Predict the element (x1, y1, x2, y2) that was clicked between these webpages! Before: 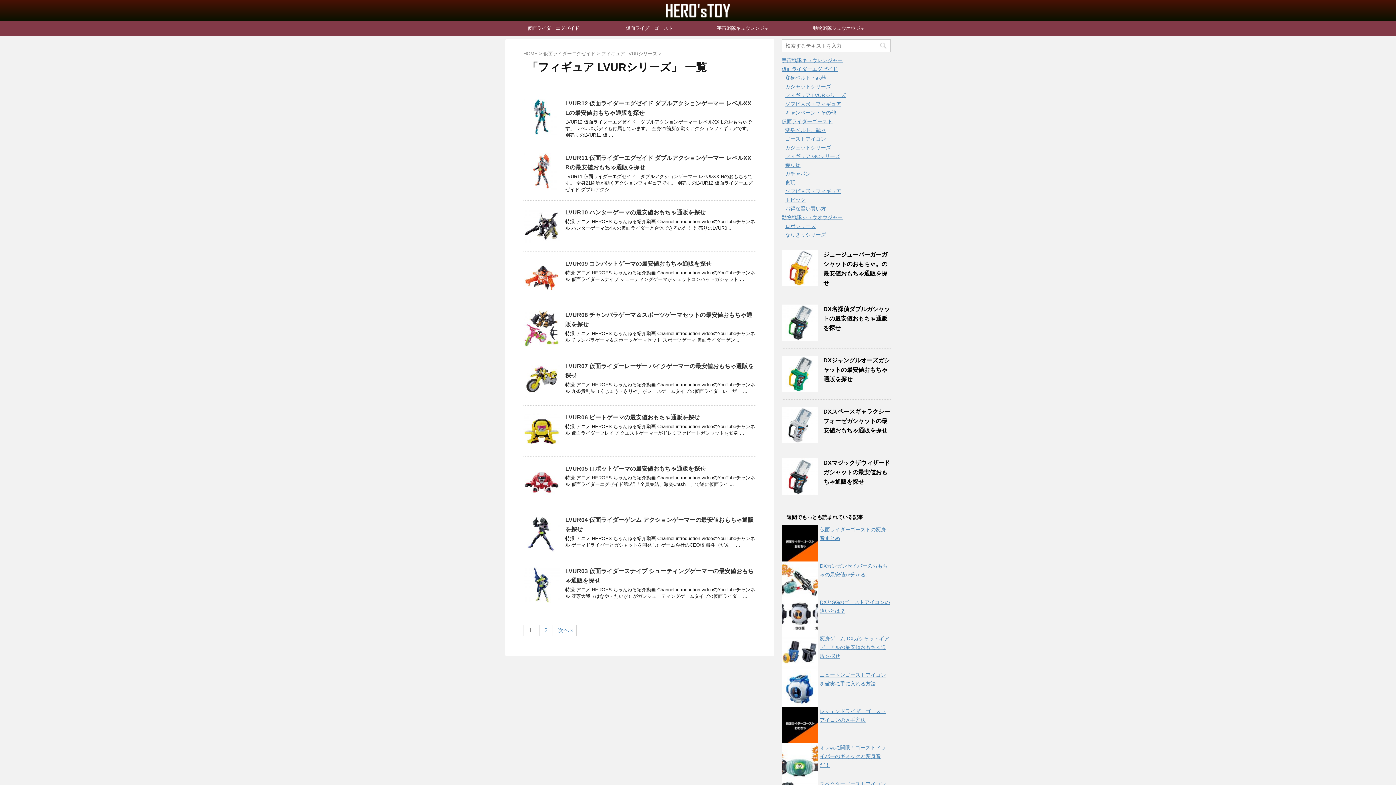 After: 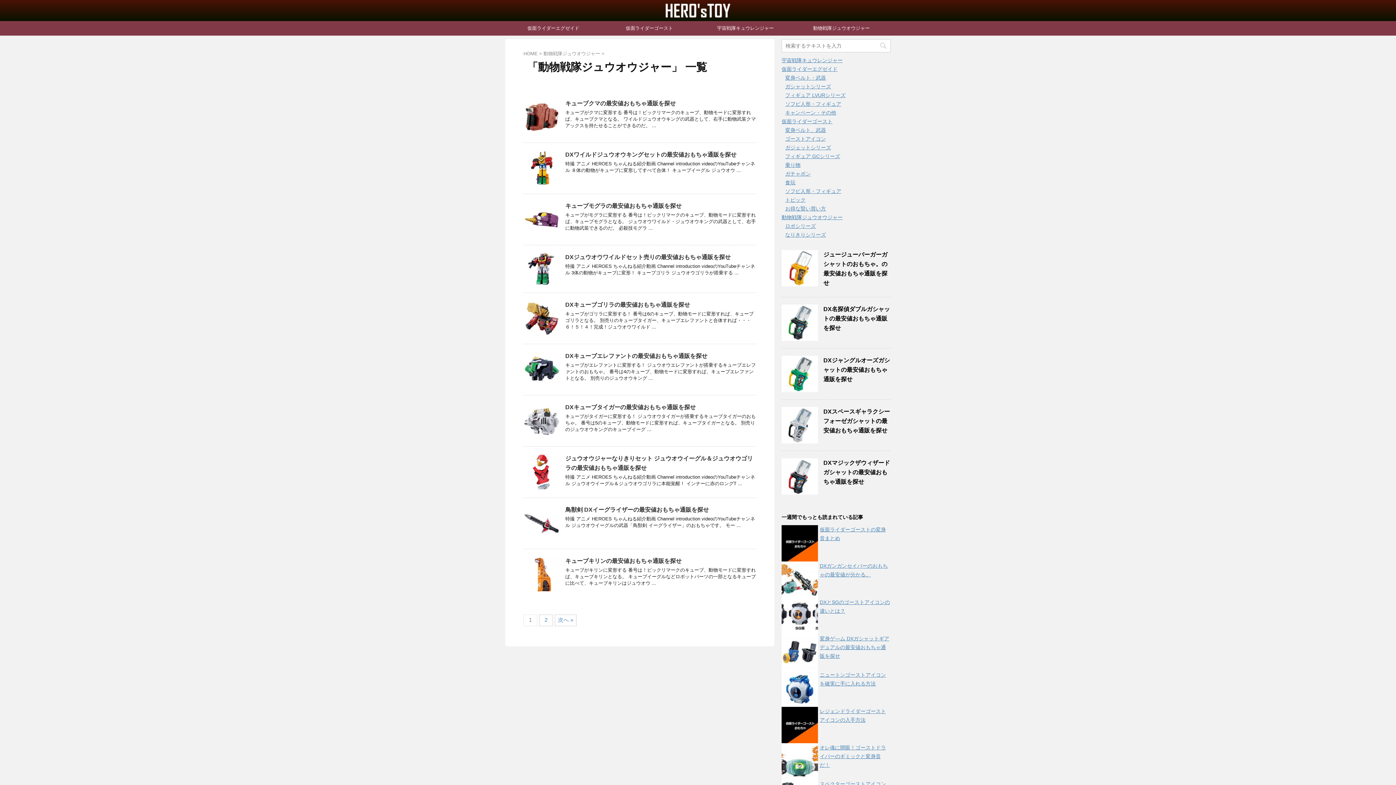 Action: label: 動物戦隊ジュウオウジャー bbox: (781, 214, 842, 220)